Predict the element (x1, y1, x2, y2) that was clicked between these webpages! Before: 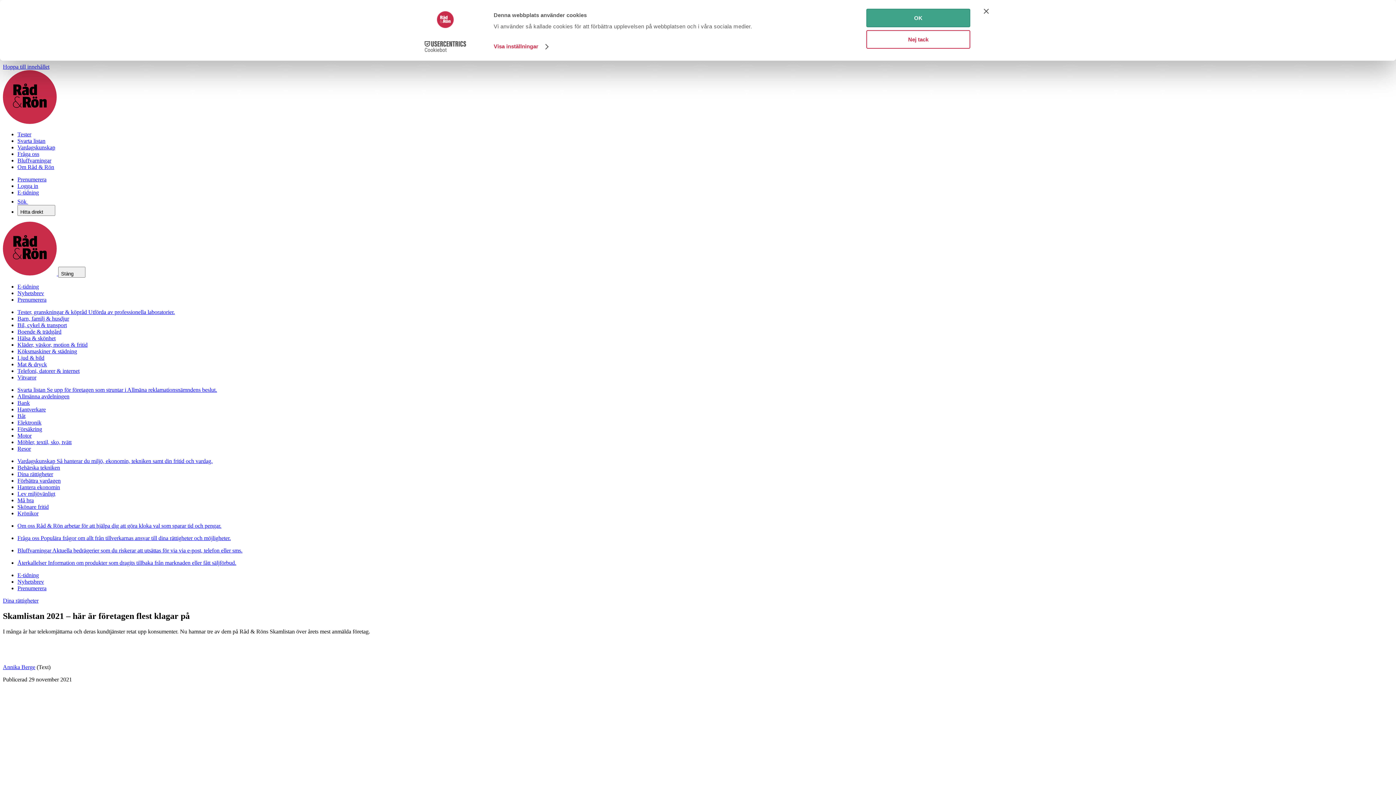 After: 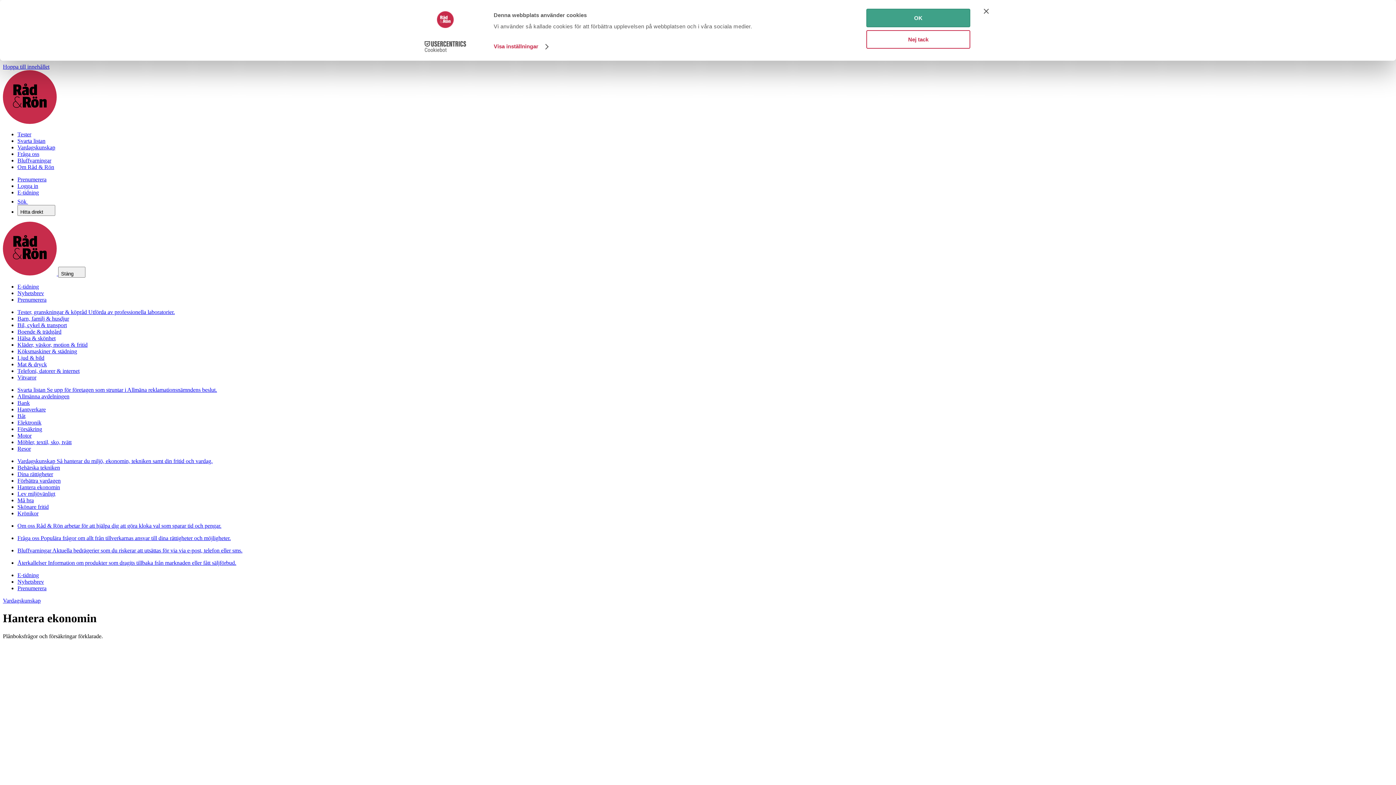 Action: label: Hantera ekonomin bbox: (17, 484, 60, 490)